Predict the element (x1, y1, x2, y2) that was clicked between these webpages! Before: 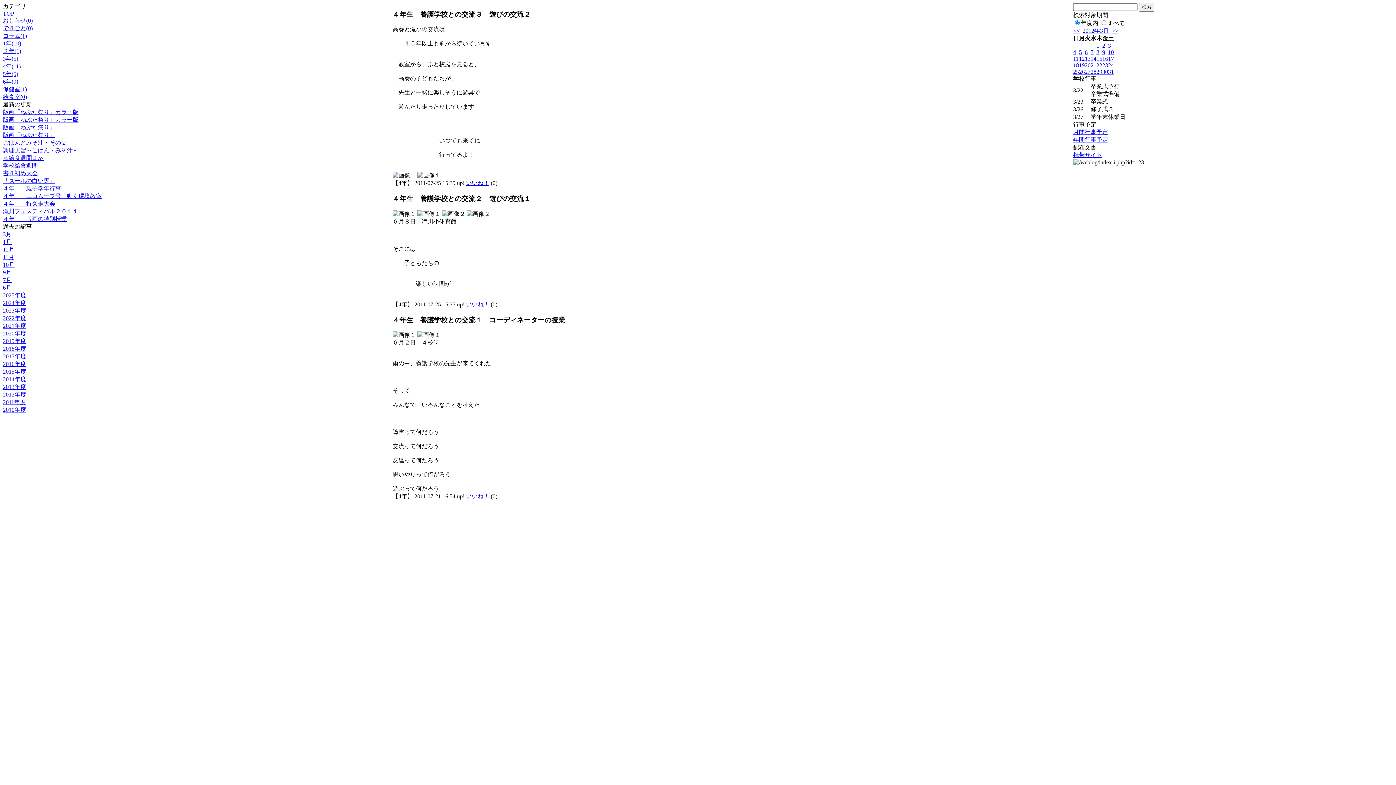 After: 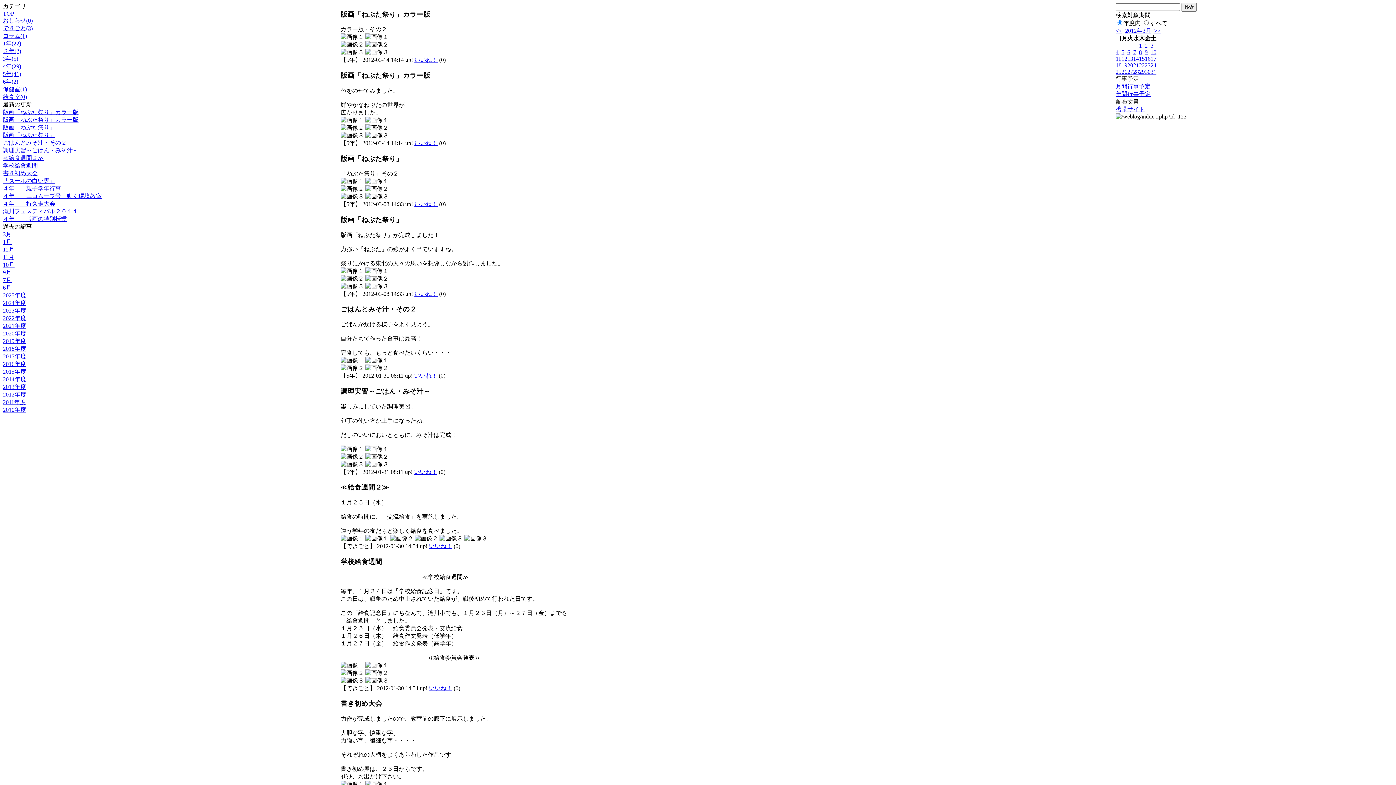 Action: label: 2011年度 bbox: (2, 399, 25, 405)